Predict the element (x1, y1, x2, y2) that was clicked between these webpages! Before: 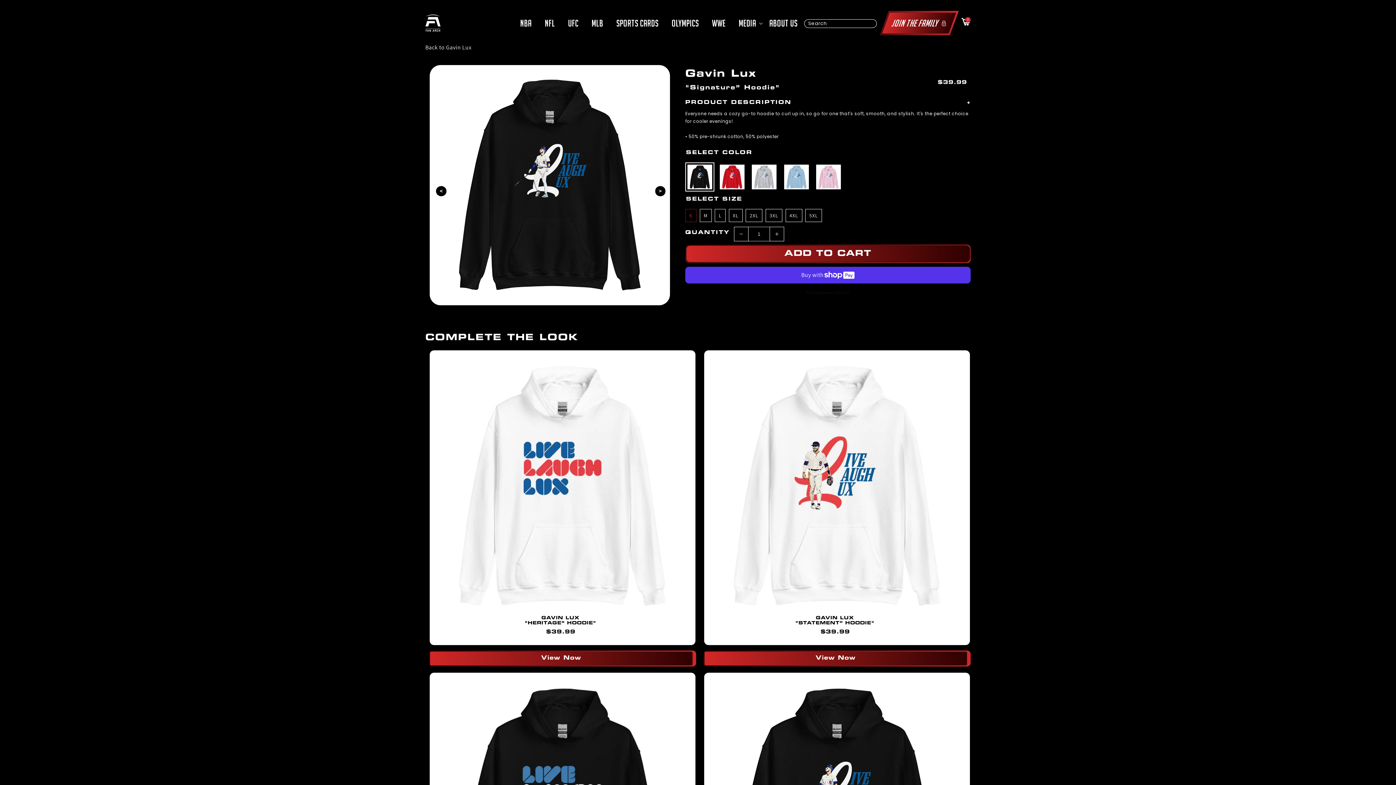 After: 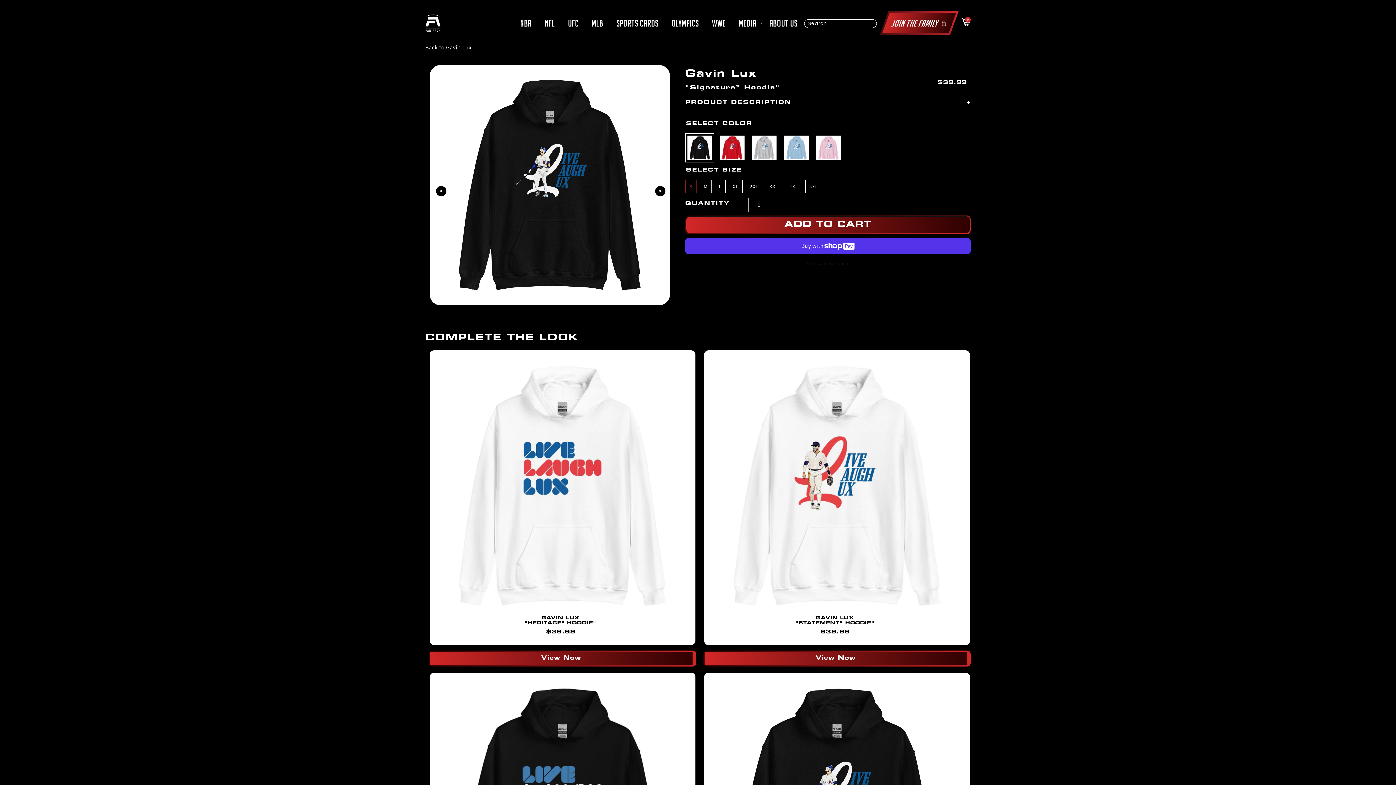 Action: bbox: (685, 99, 970, 109) label: PRODUCT DESCRIPTION
+